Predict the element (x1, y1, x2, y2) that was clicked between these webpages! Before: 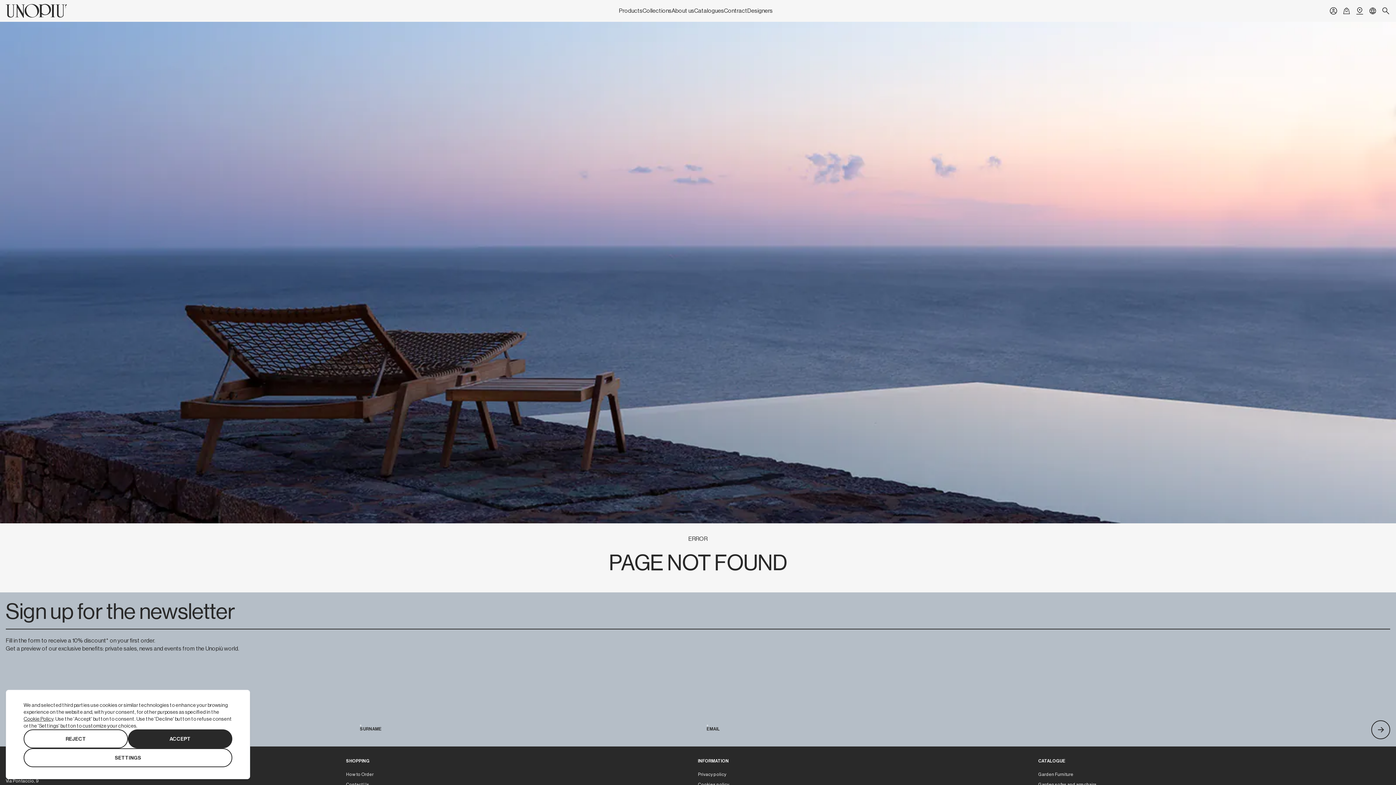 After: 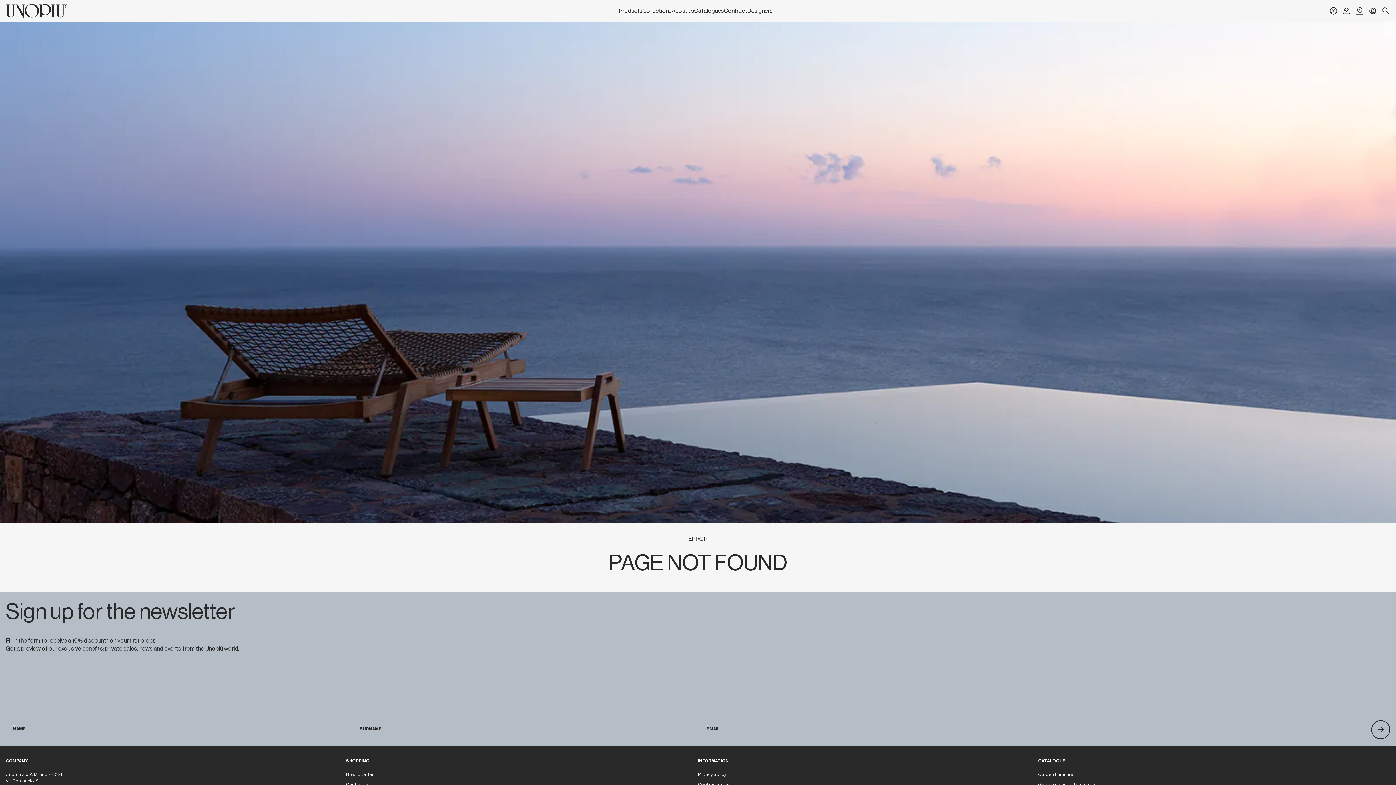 Action: label: REJECT bbox: (23, 729, 128, 748)